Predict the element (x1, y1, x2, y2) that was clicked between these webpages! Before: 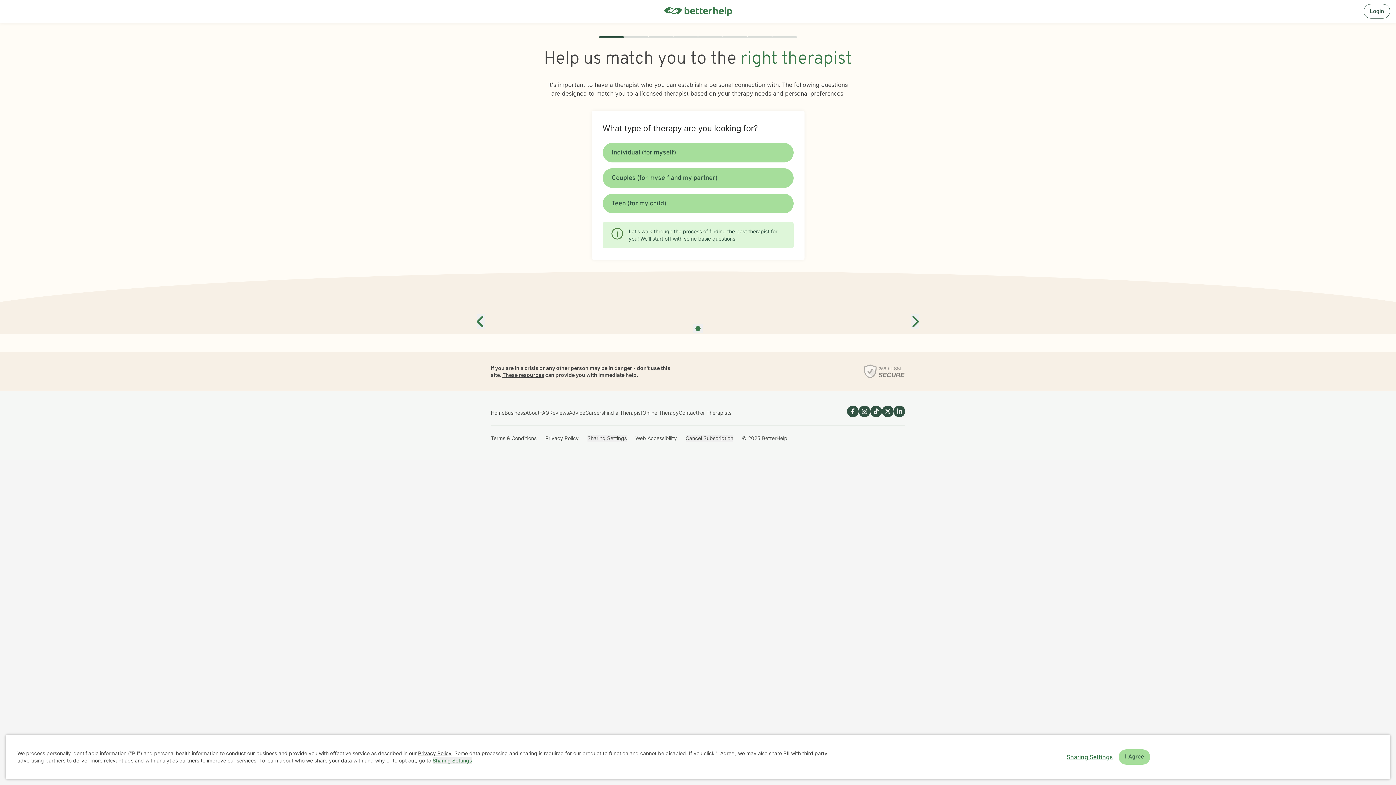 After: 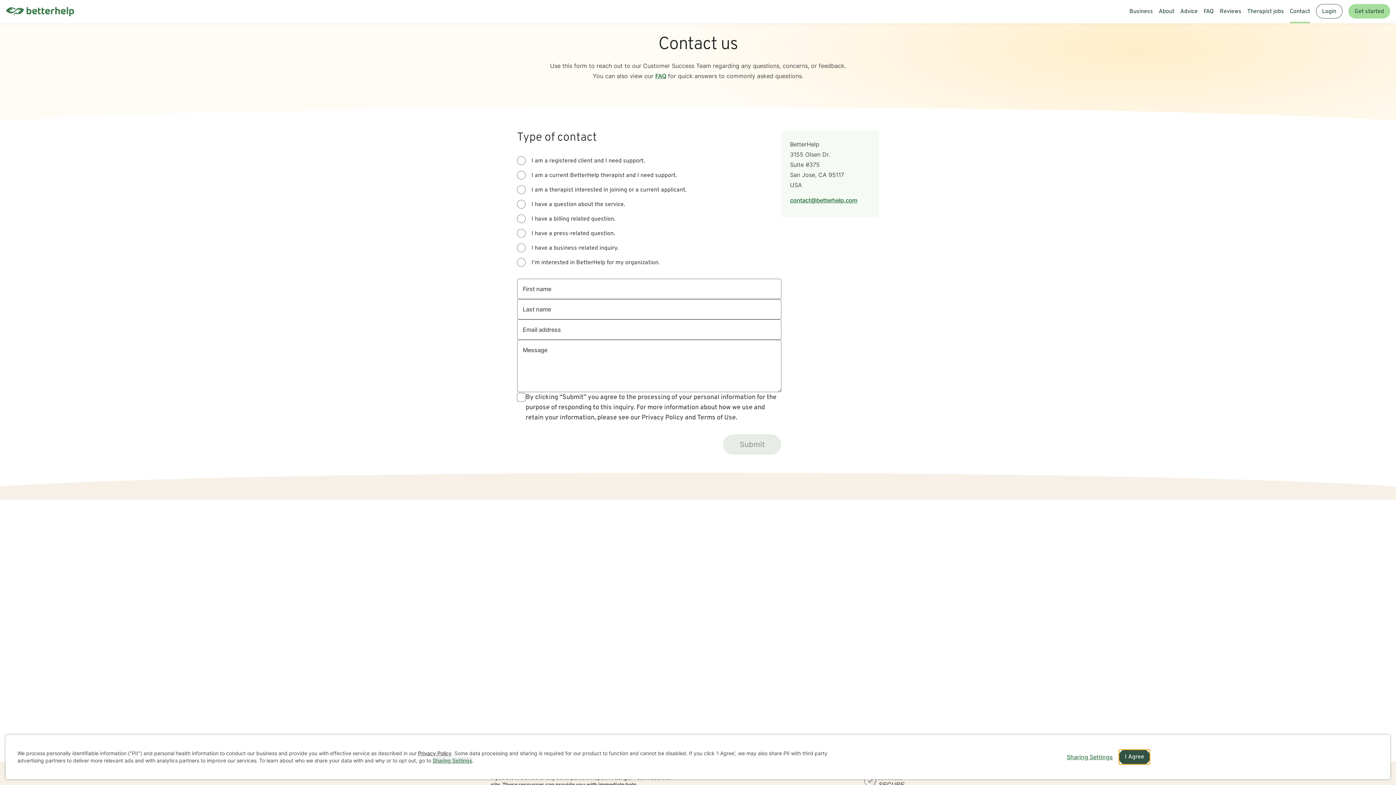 Action: label: Contact bbox: (678, 409, 697, 416)